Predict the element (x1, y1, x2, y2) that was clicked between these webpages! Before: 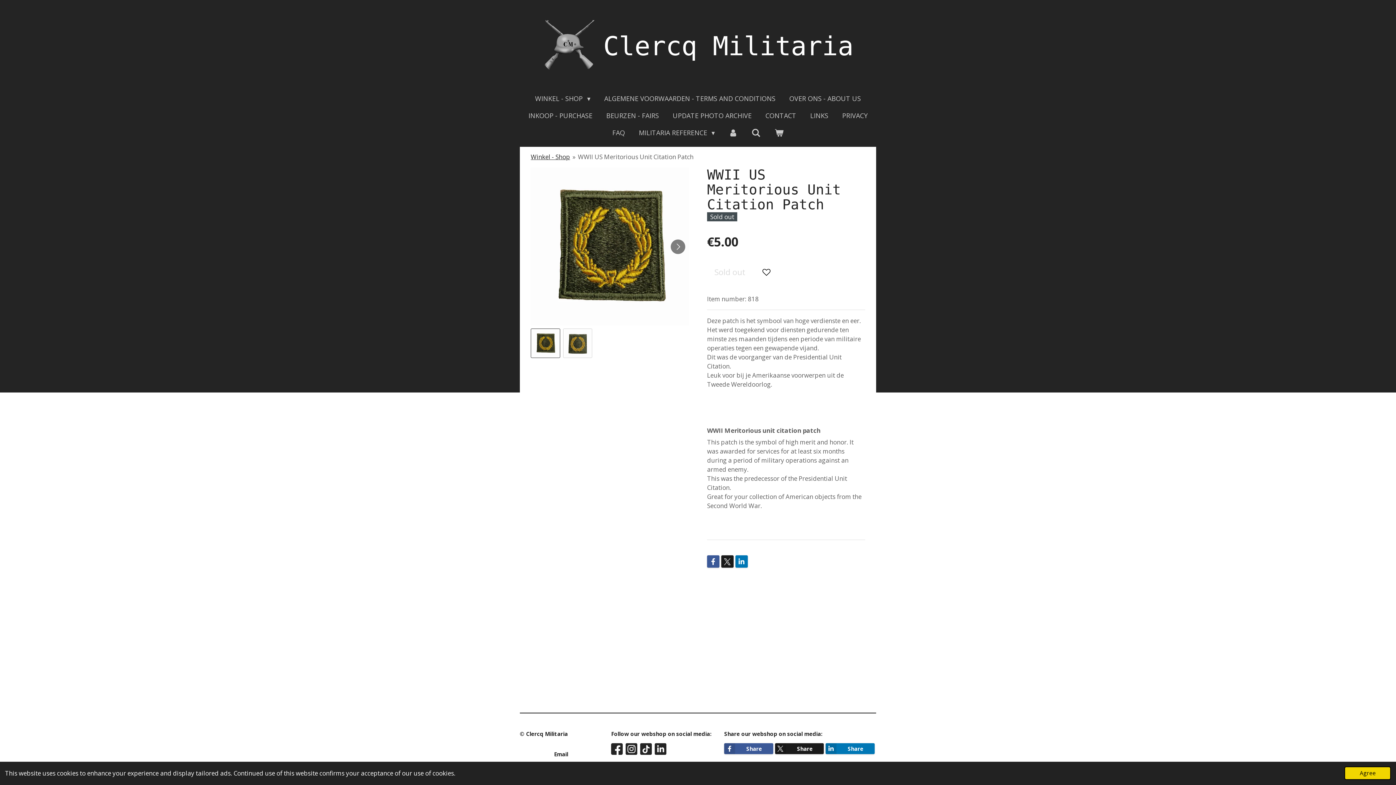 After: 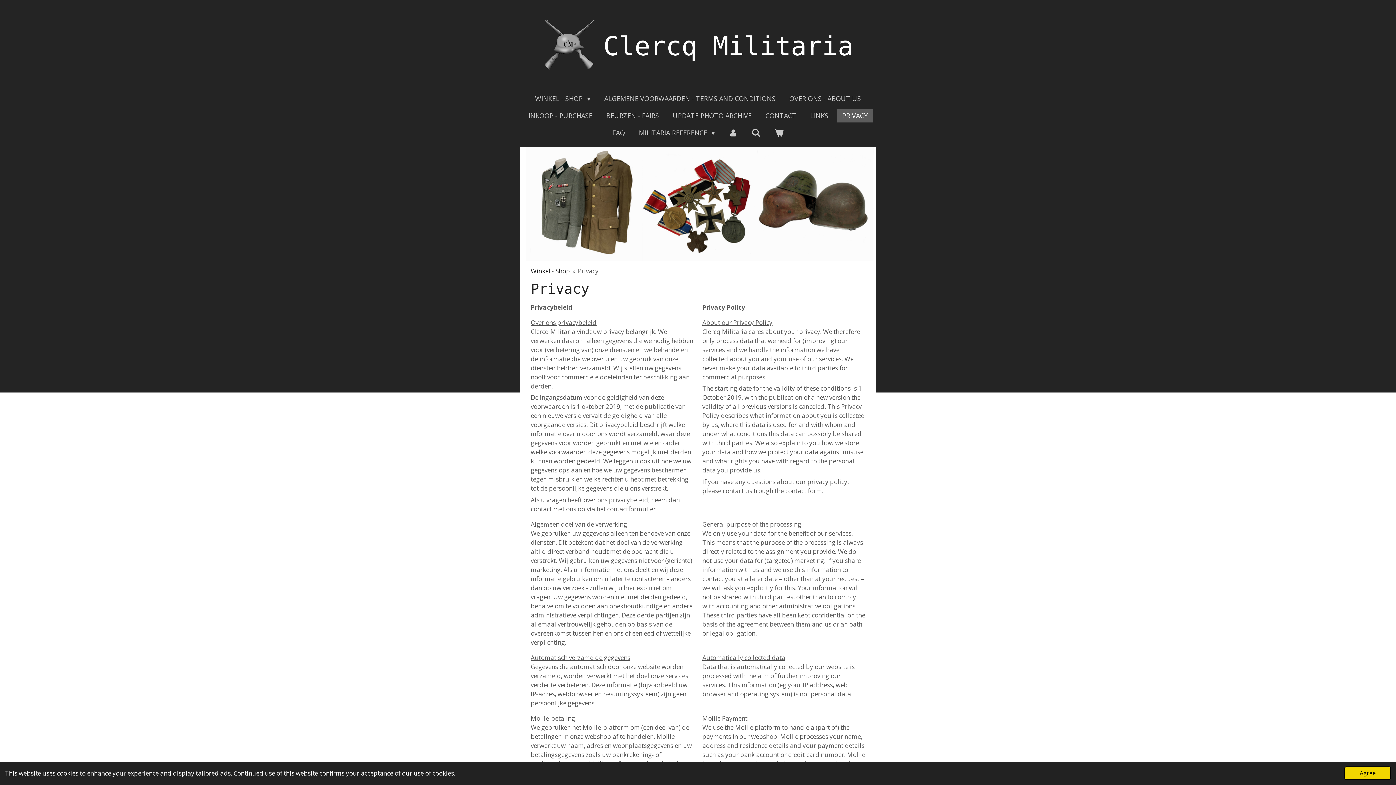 Action: label: PRIVACY bbox: (837, 109, 872, 122)